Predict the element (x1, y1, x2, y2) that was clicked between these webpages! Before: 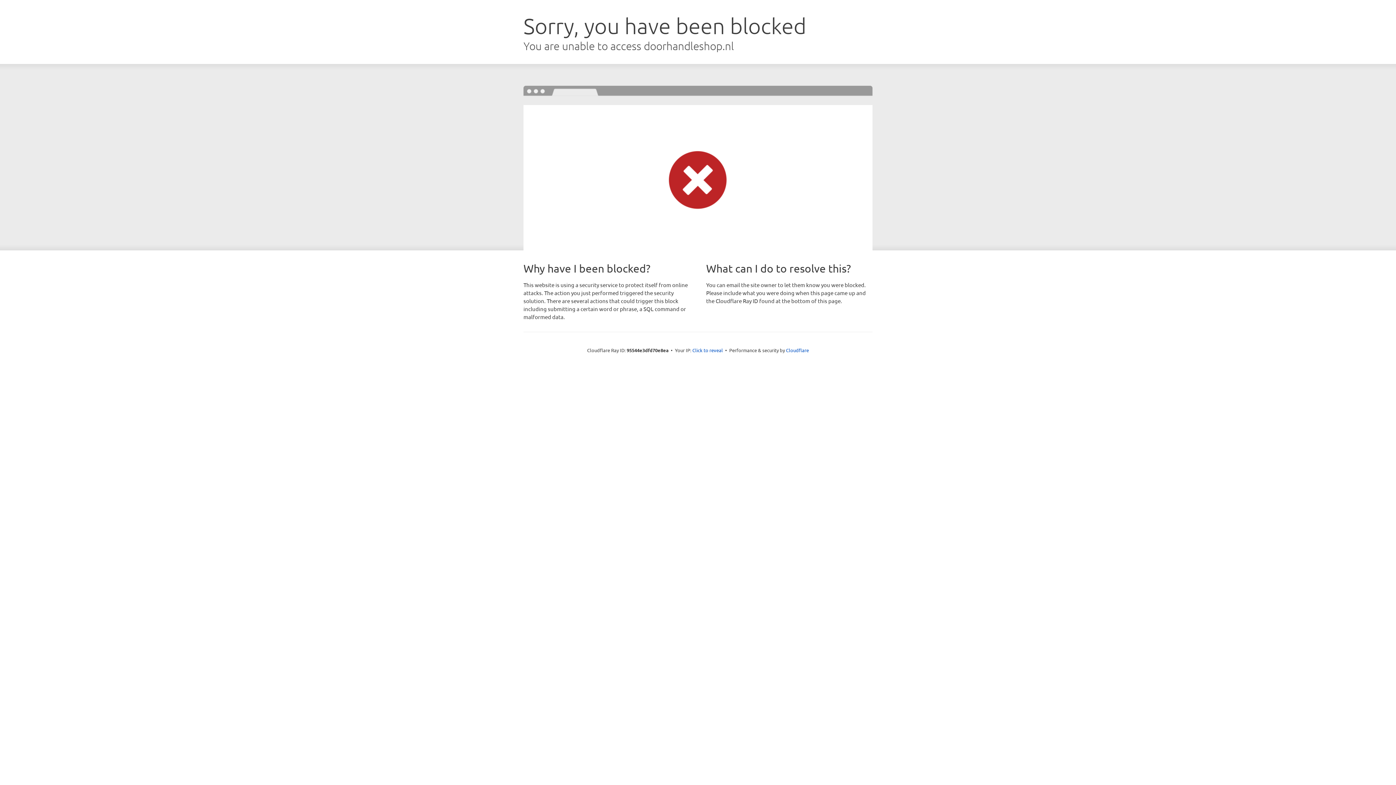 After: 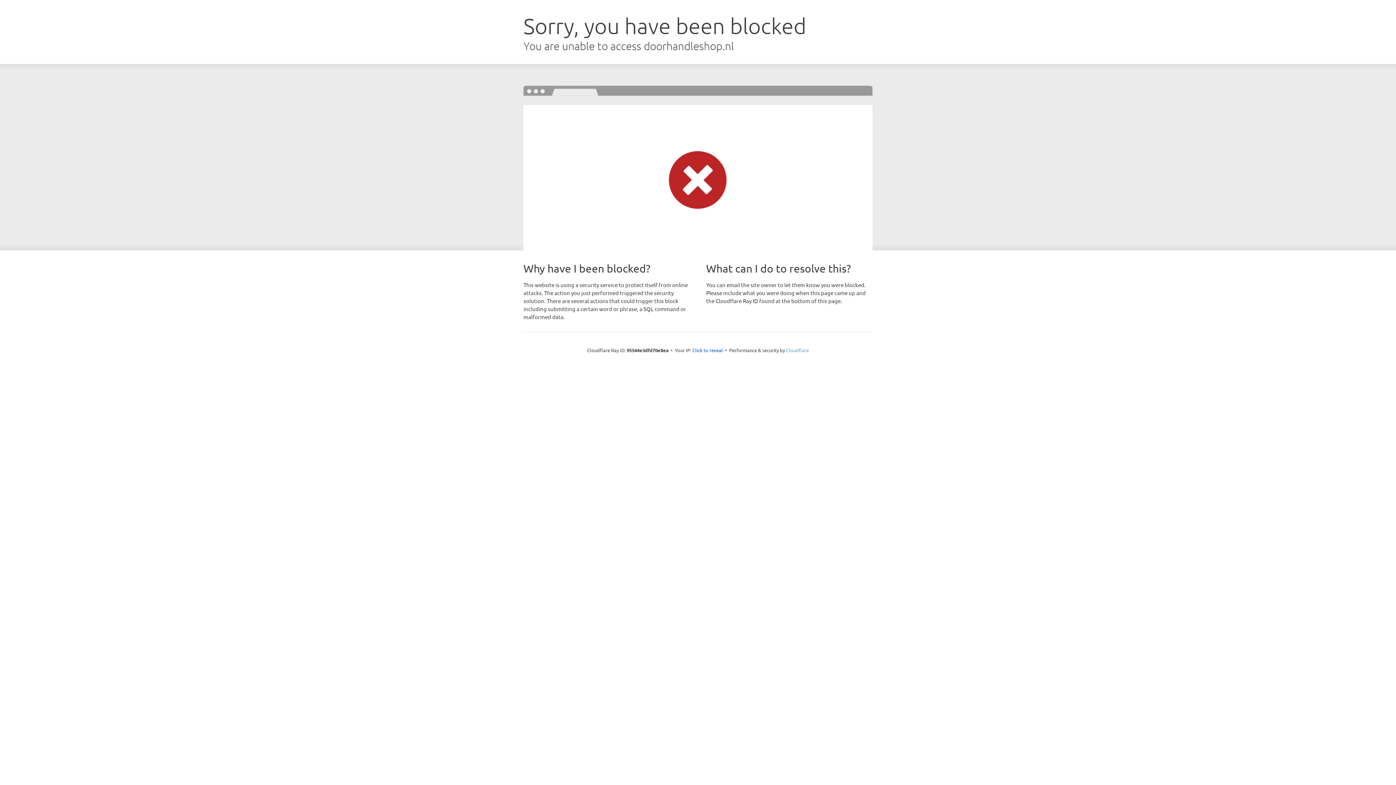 Action: bbox: (786, 347, 809, 353) label: Cloudflare